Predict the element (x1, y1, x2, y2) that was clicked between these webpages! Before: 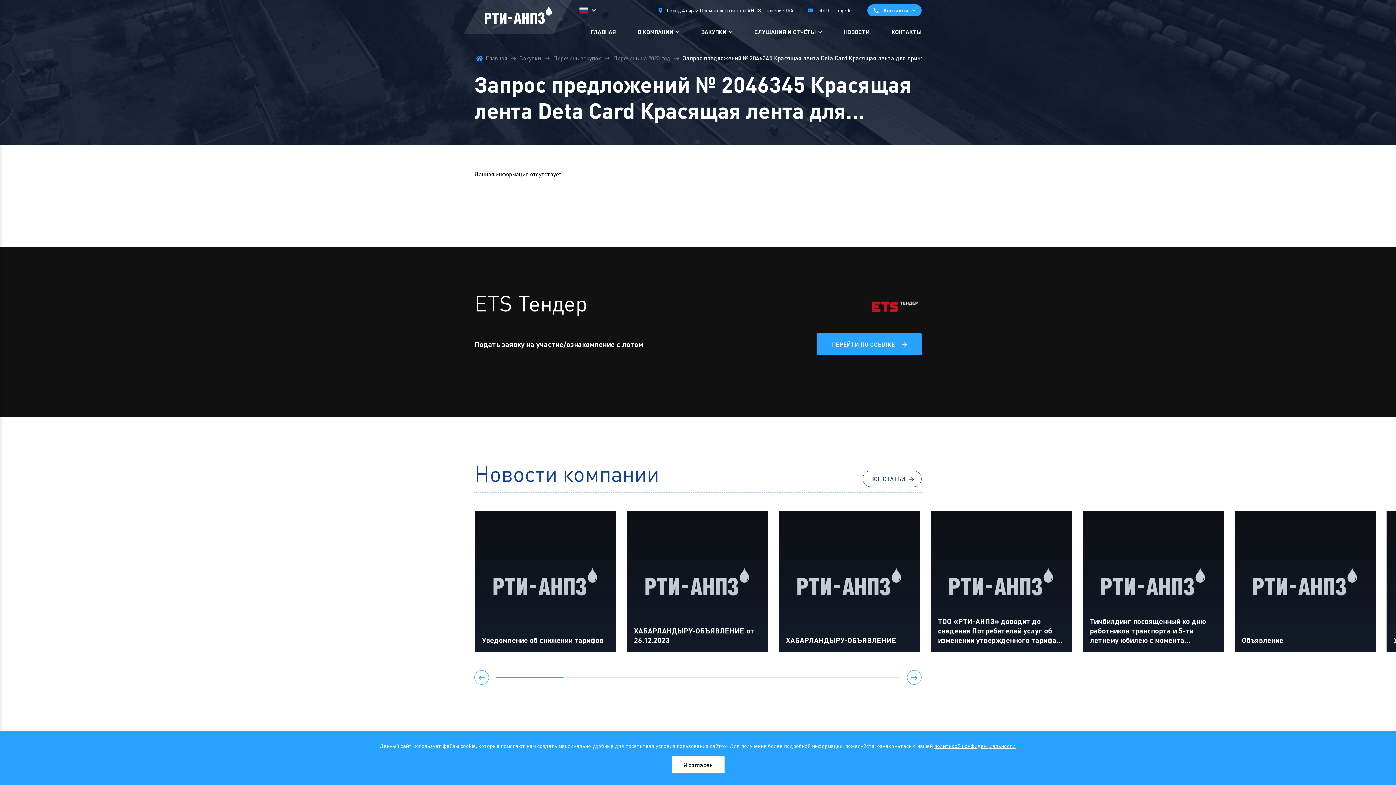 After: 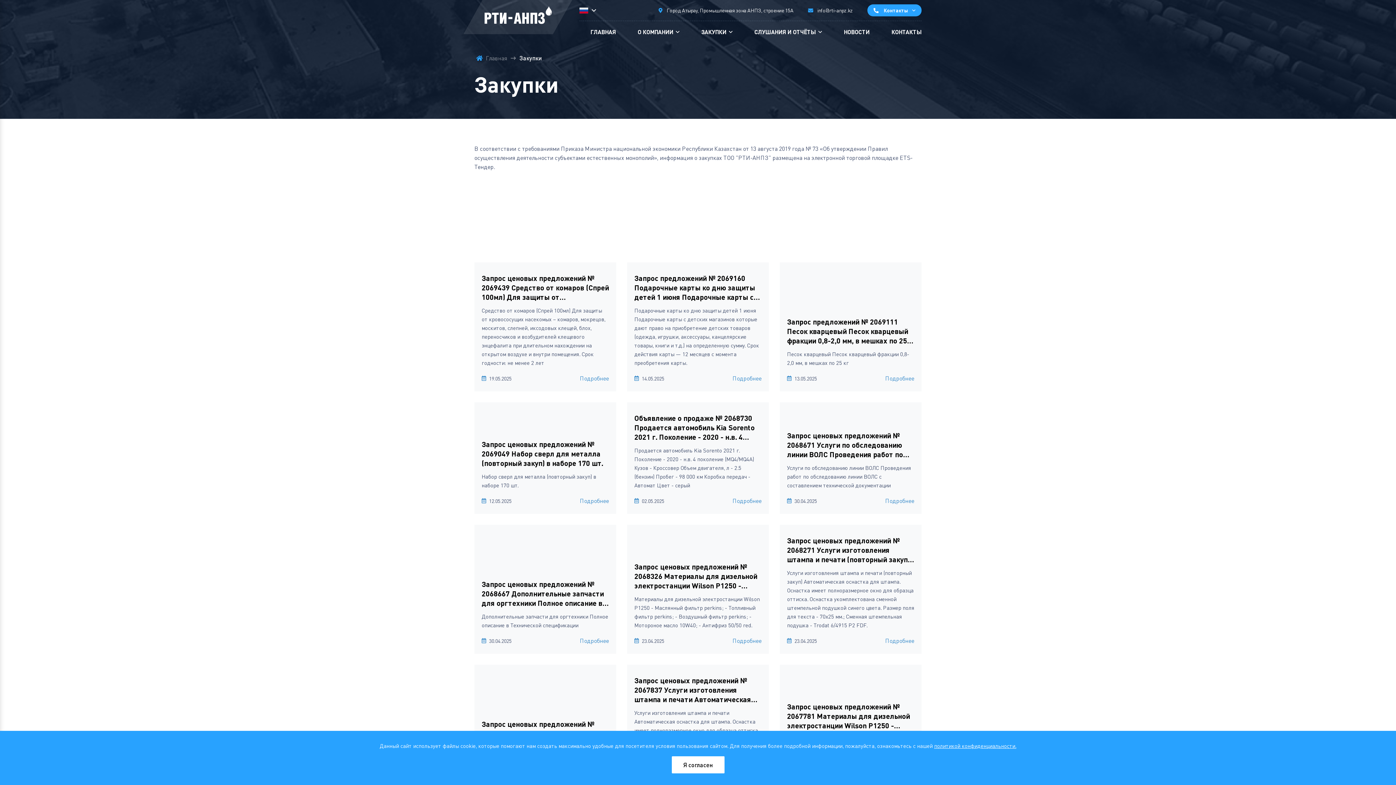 Action: bbox: (510, 54, 544, 61) label: Закупки